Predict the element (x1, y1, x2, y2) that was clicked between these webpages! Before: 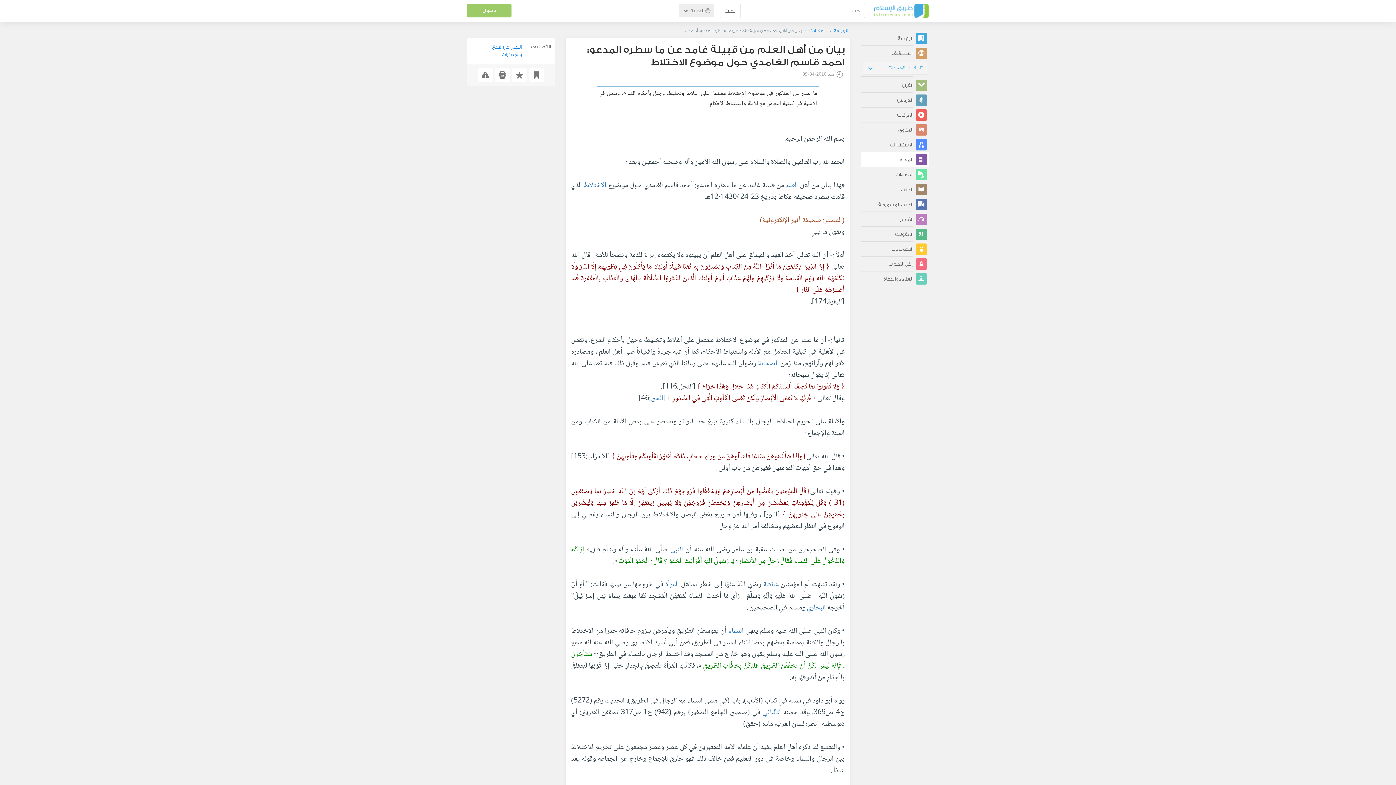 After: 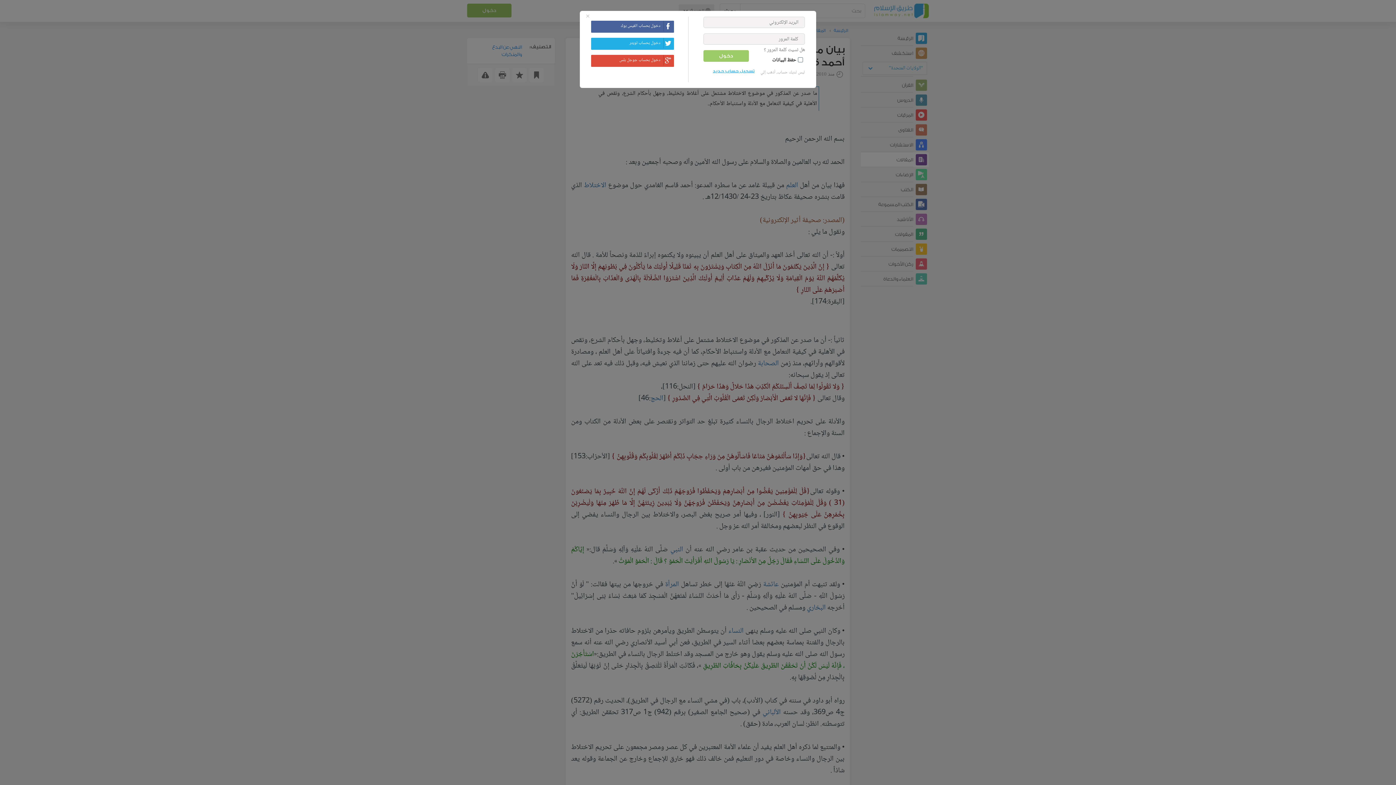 Action: bbox: (512, 73, 526, 87)